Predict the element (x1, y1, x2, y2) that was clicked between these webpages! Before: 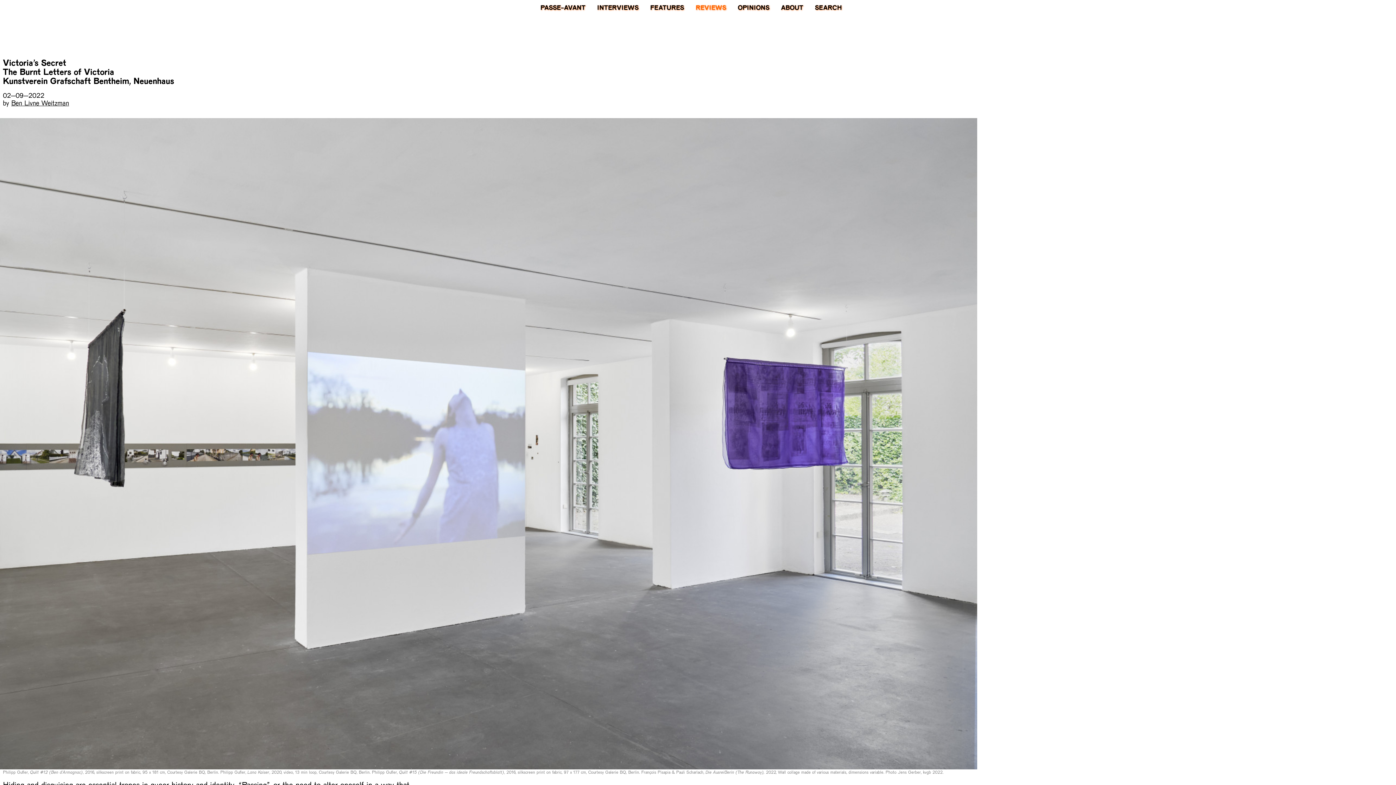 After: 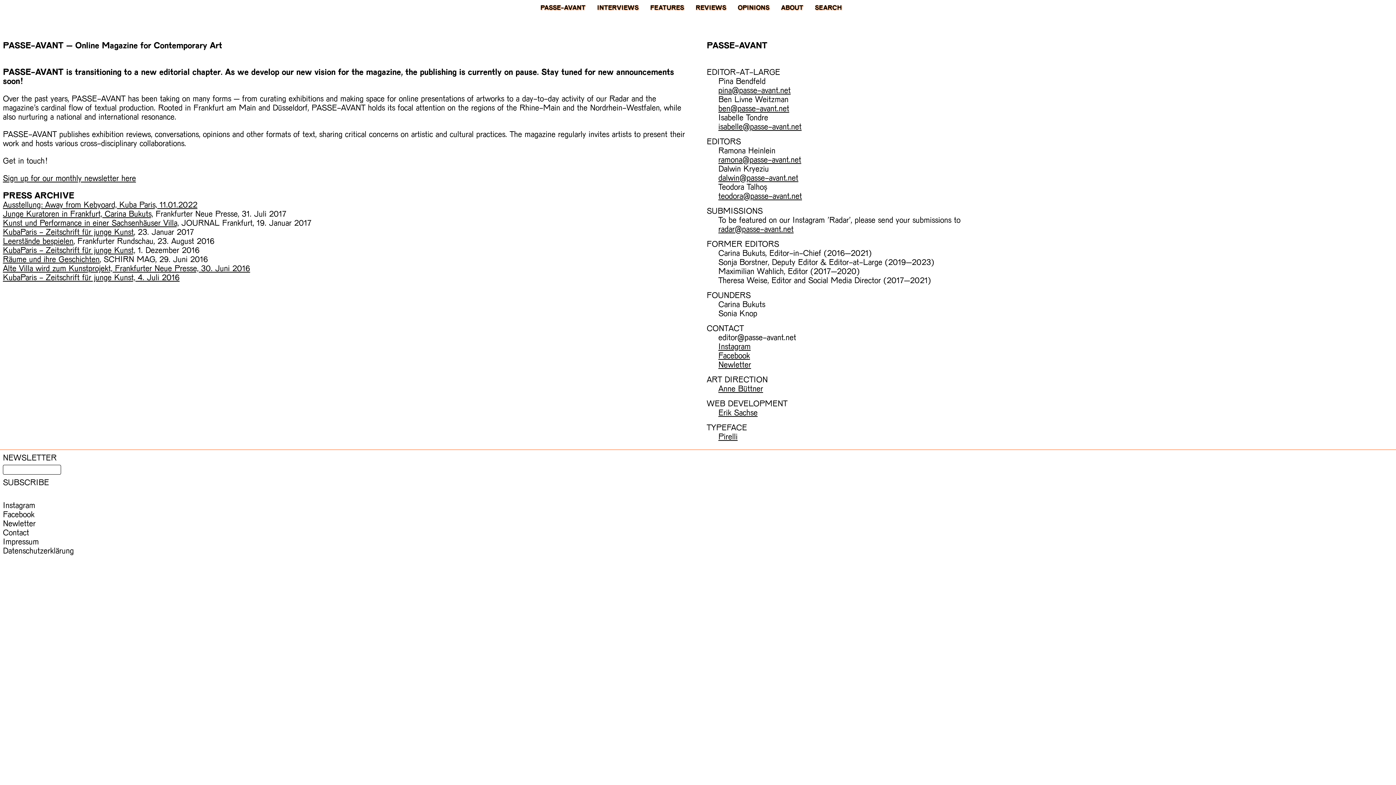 Action: bbox: (781, 3, 803, 10) label: ABOUT